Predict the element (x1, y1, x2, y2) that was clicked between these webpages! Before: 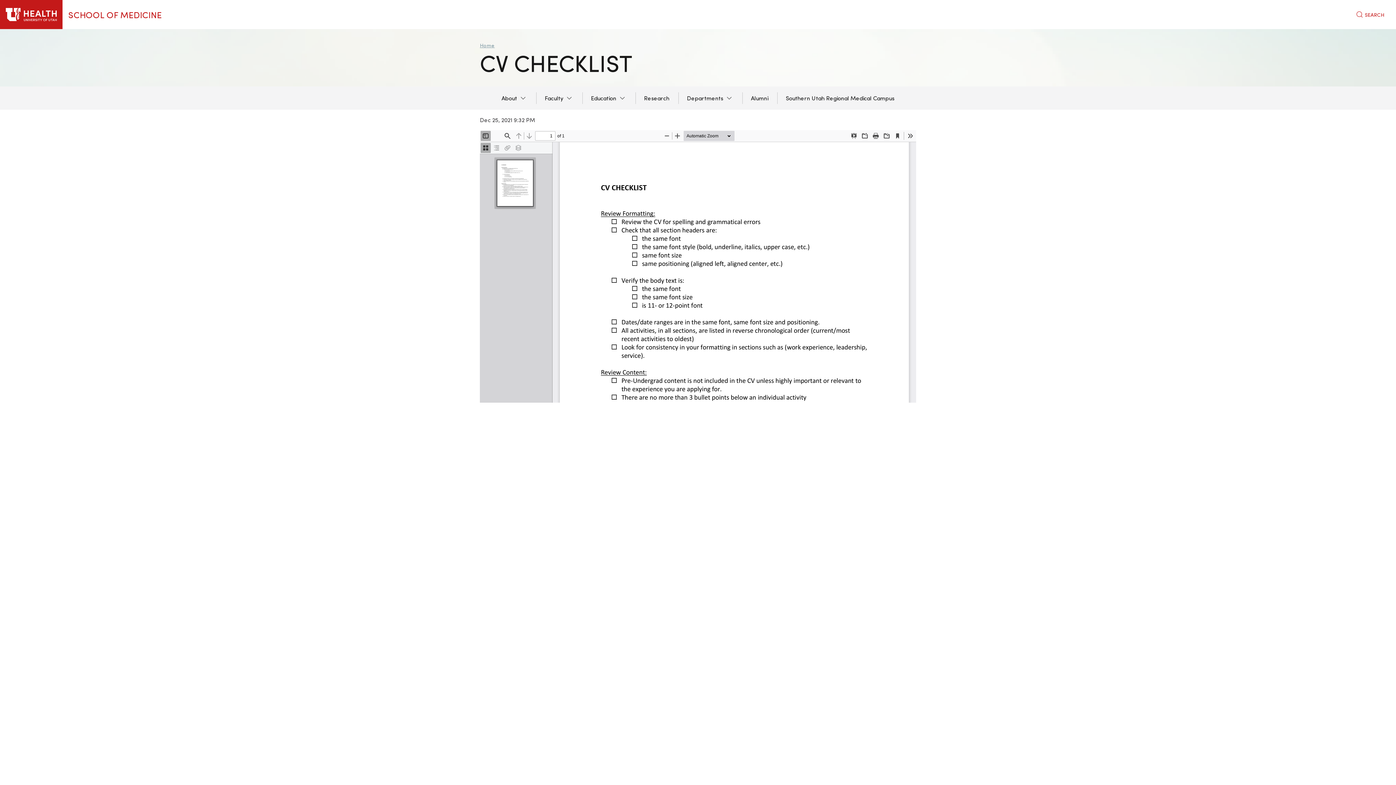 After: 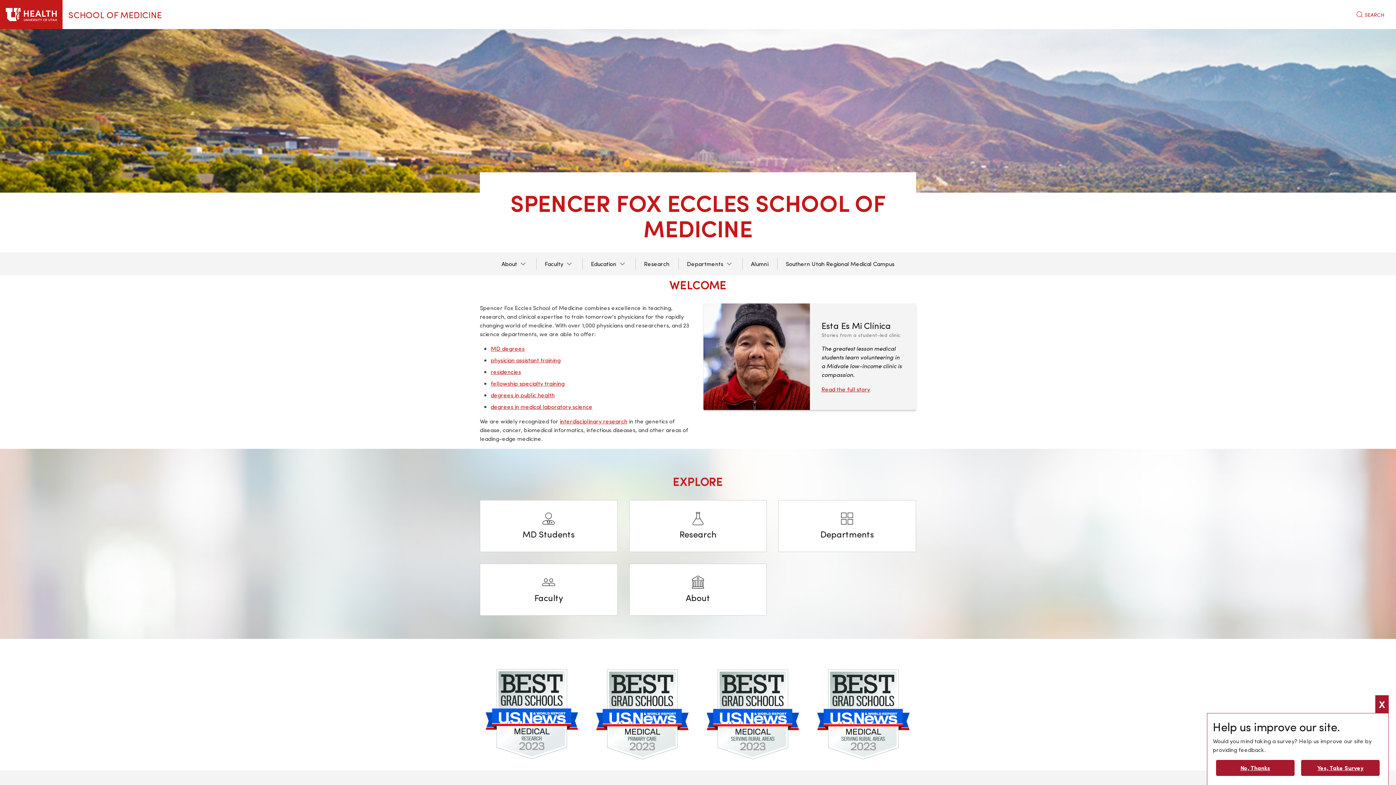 Action: bbox: (480, 41, 494, 48) label: Home